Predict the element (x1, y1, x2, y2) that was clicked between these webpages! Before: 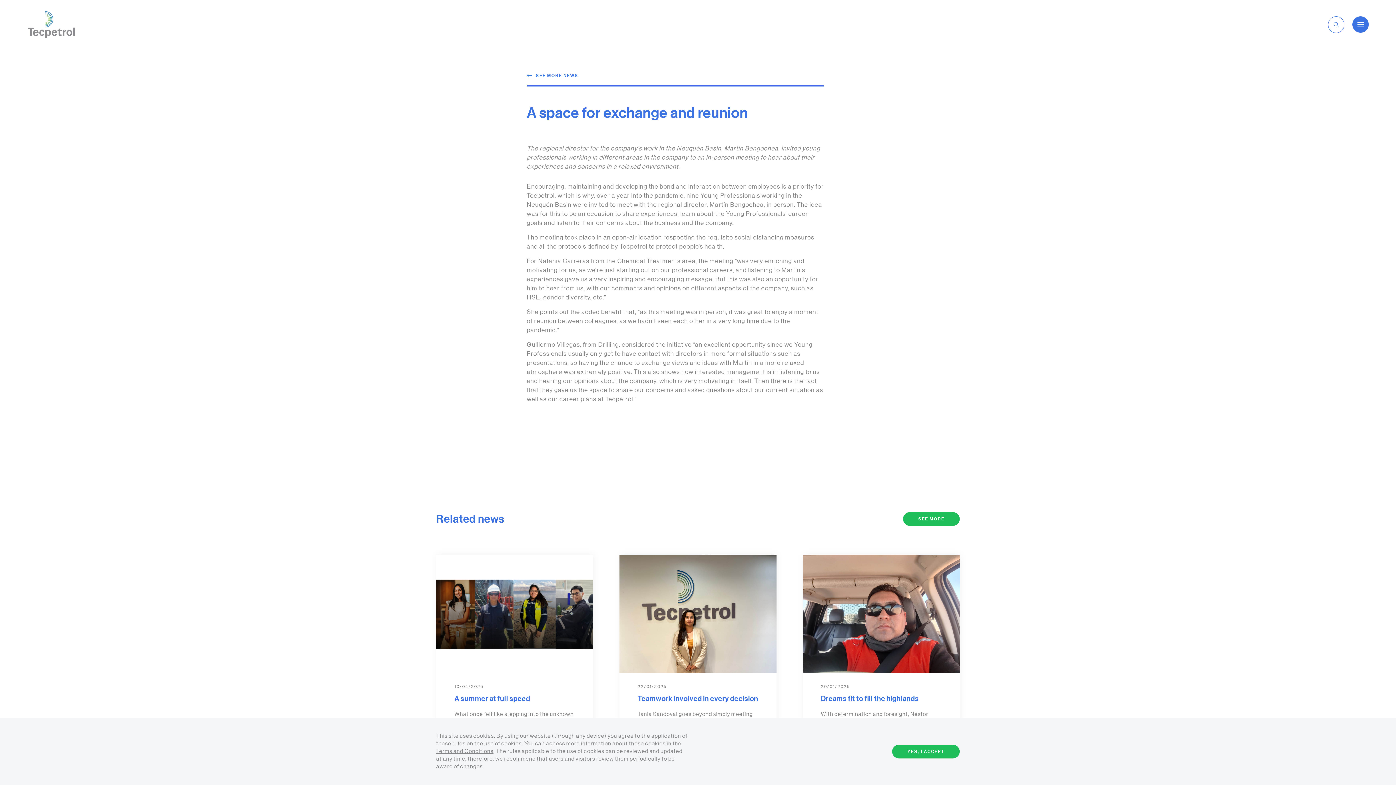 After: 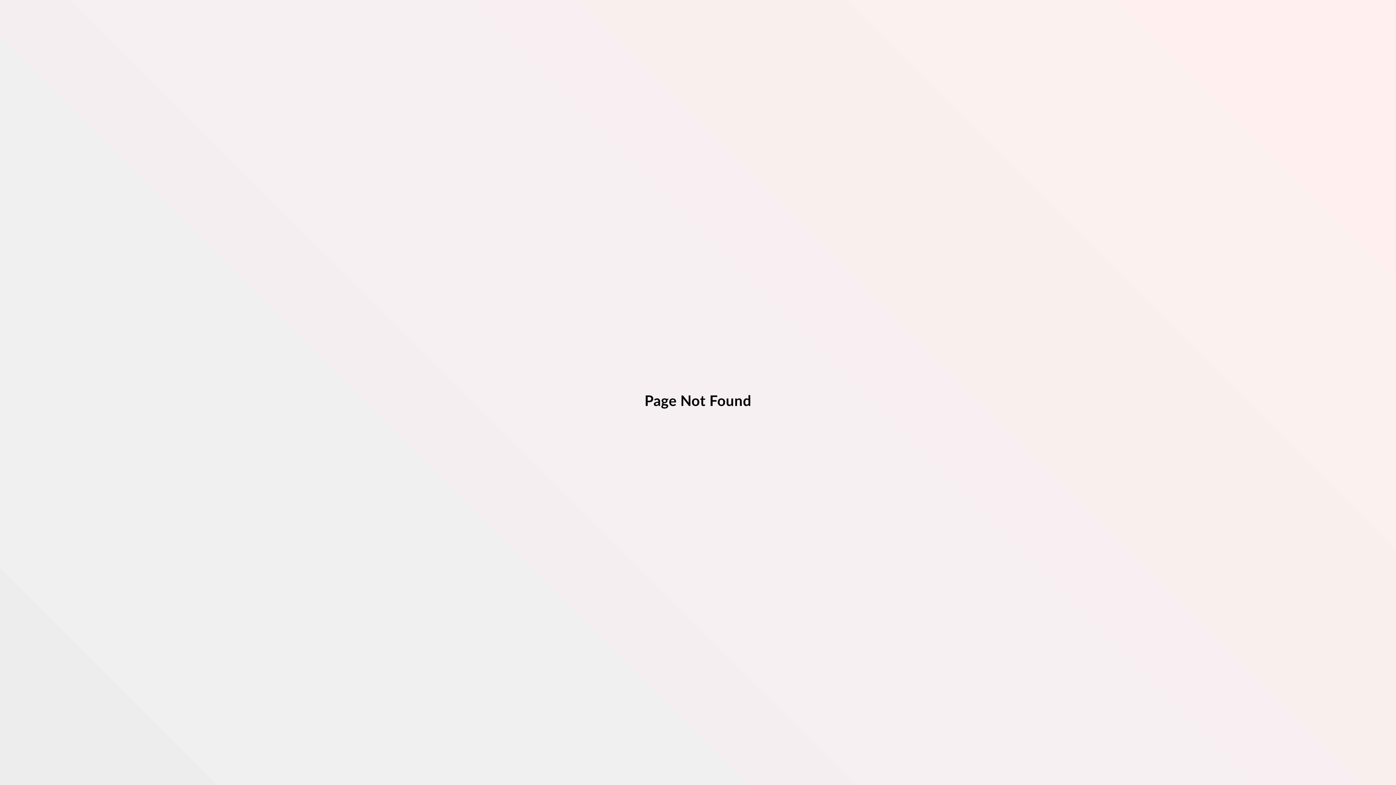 Action: label: Terms and Conditions bbox: (436, 749, 493, 754)